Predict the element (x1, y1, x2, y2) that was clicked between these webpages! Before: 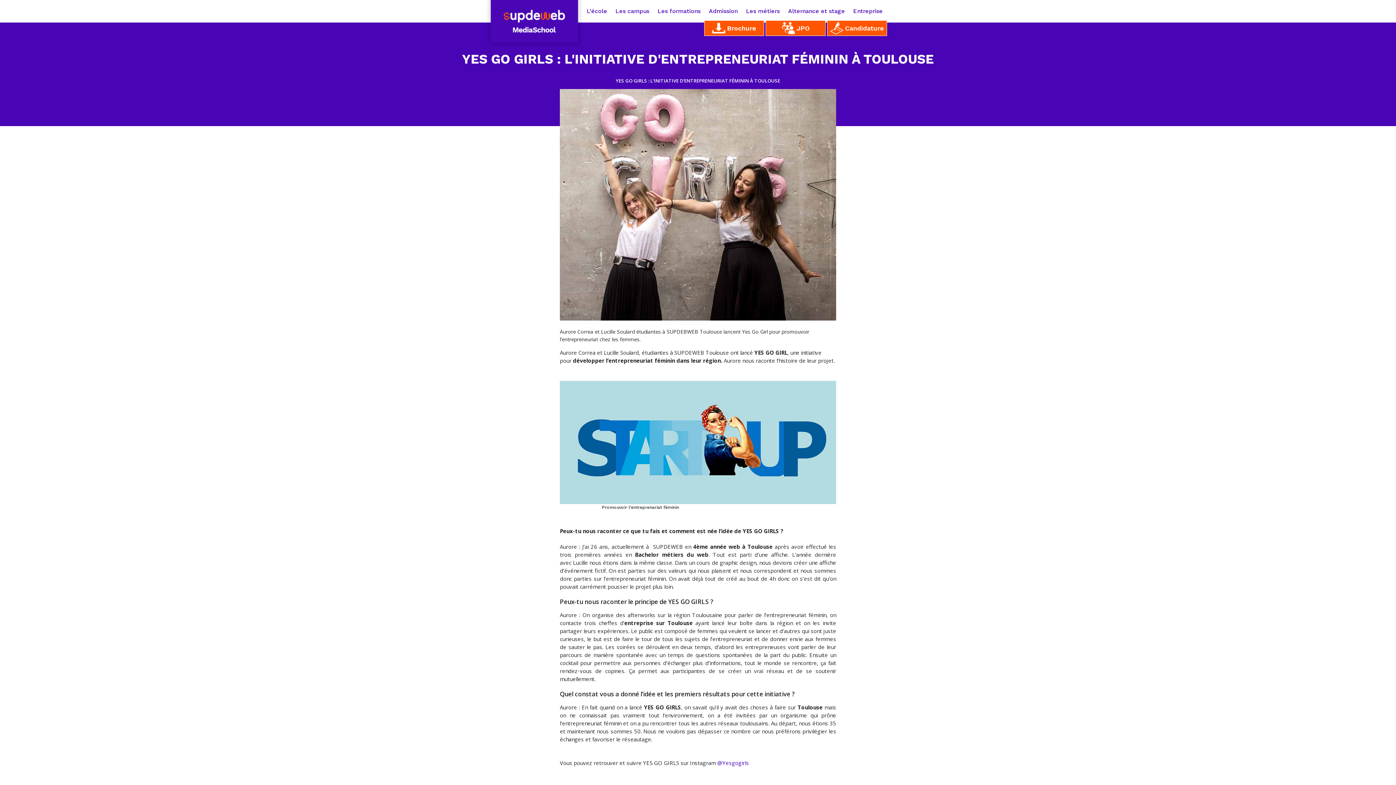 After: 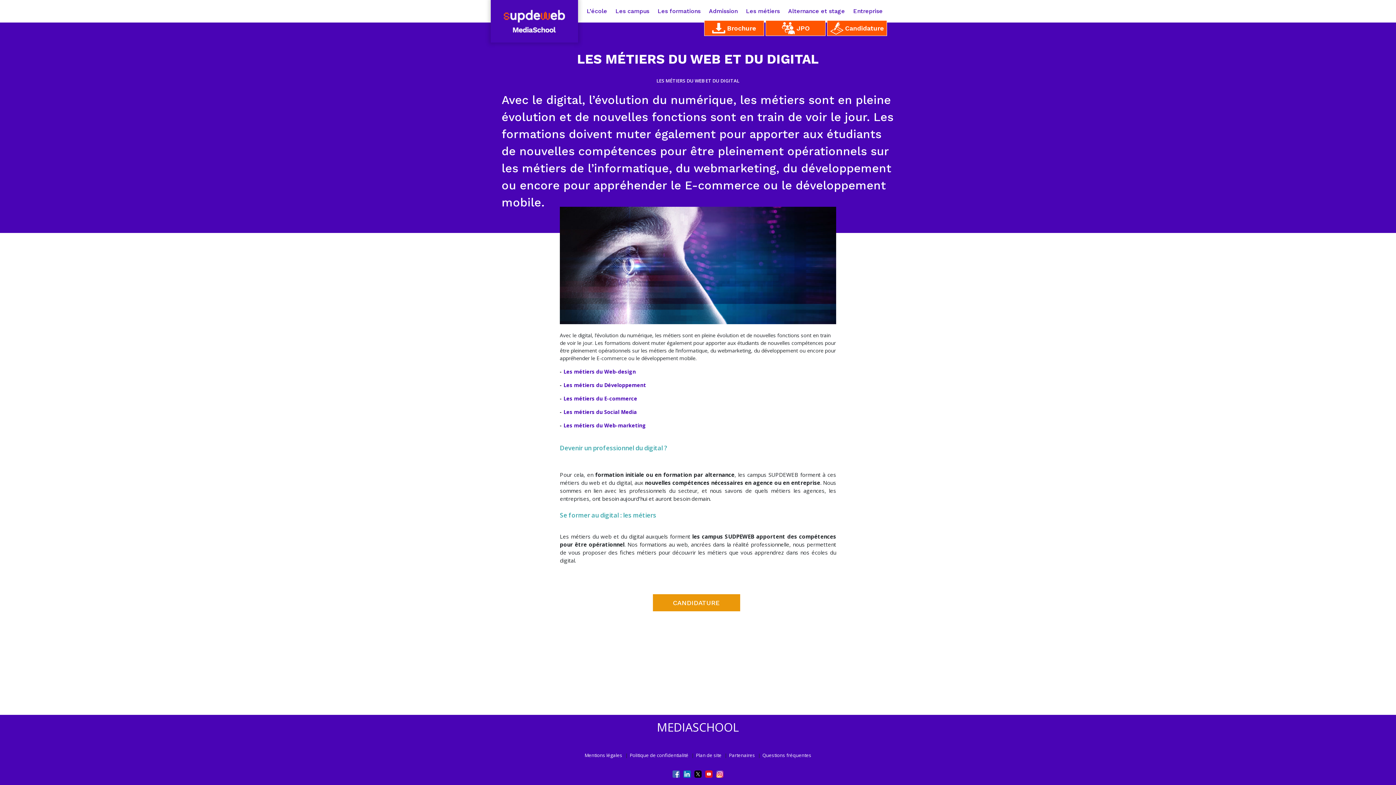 Action: bbox: (742, 2, 784, 20) label: Les métiers